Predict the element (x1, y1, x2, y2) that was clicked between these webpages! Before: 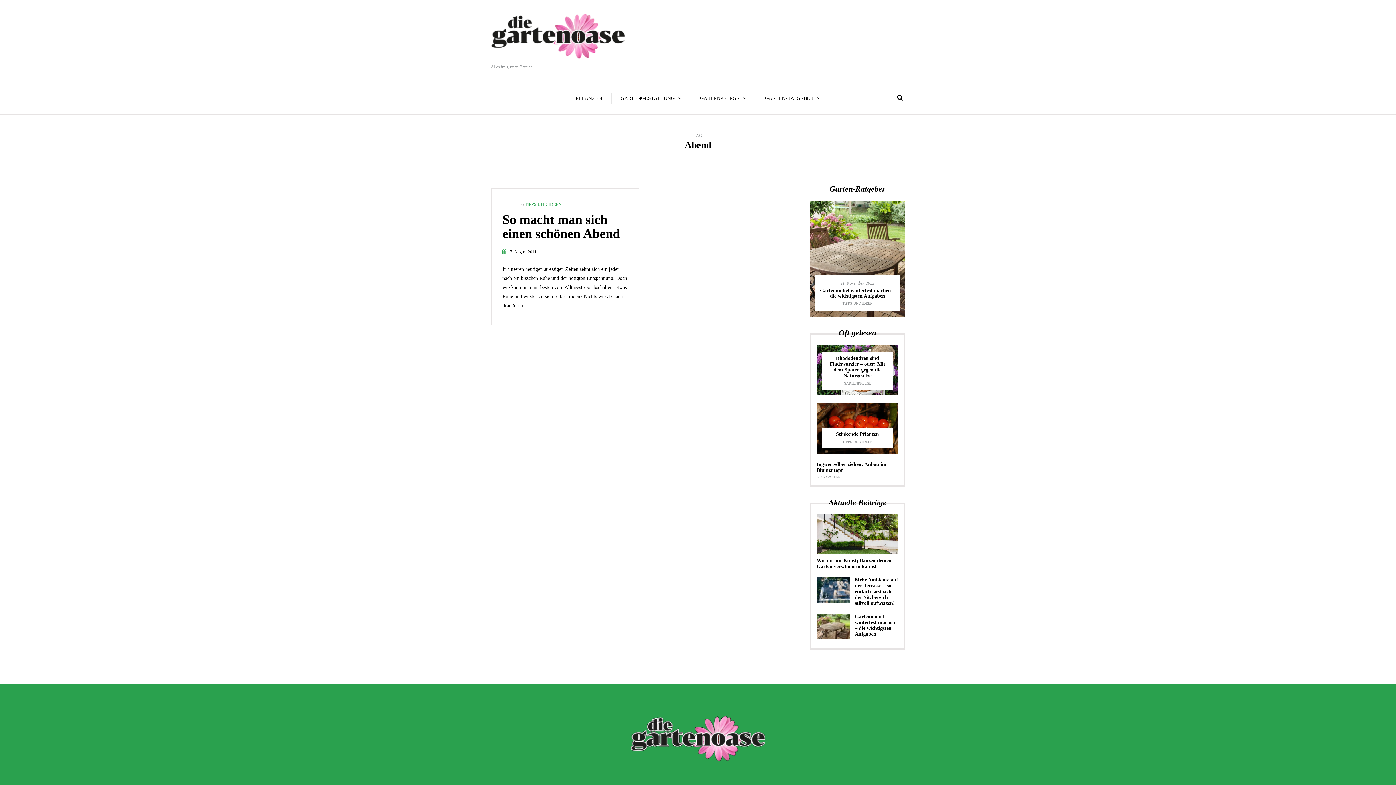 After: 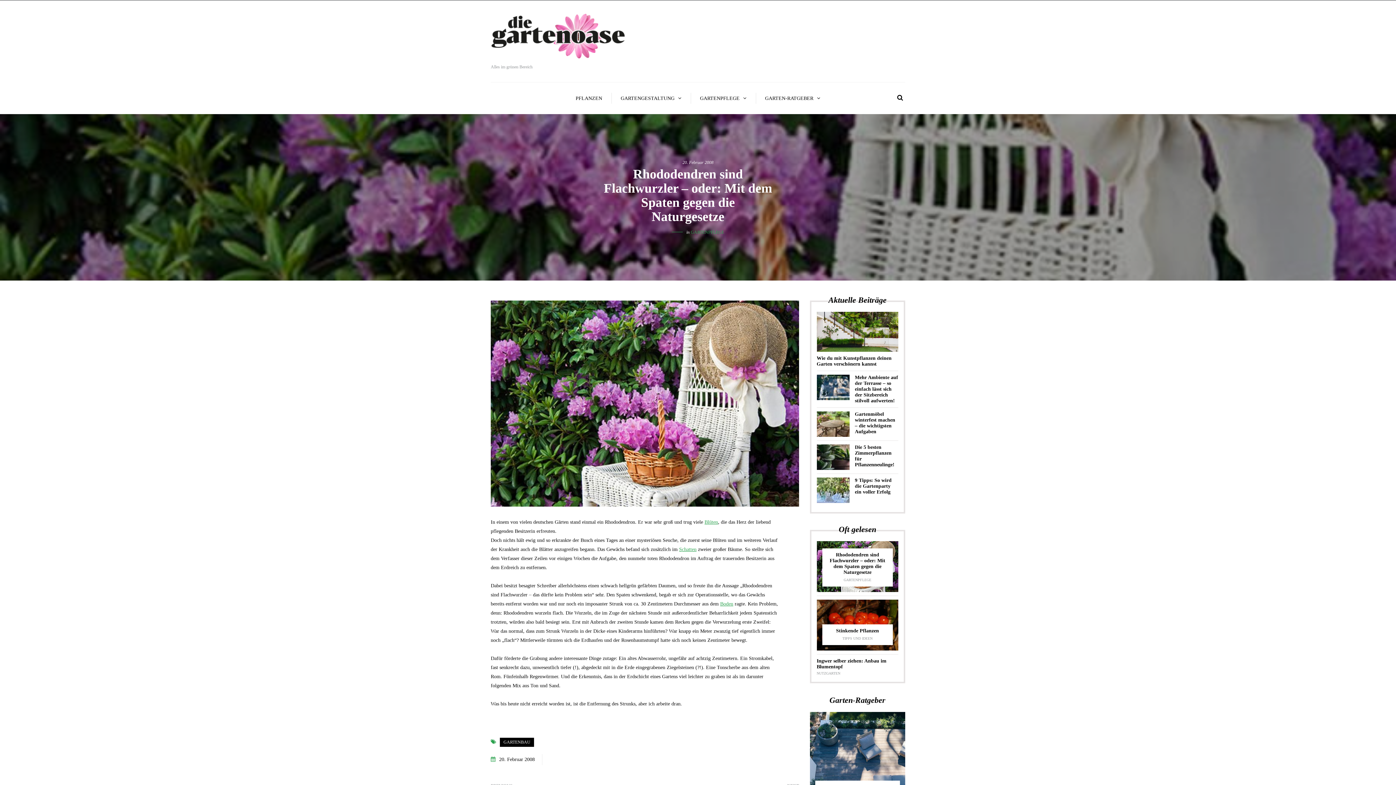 Action: bbox: (829, 355, 885, 378) label: Rhododendren sind Flachwurzler – oder: Mit dem Spaten gegen die Naturgesetze